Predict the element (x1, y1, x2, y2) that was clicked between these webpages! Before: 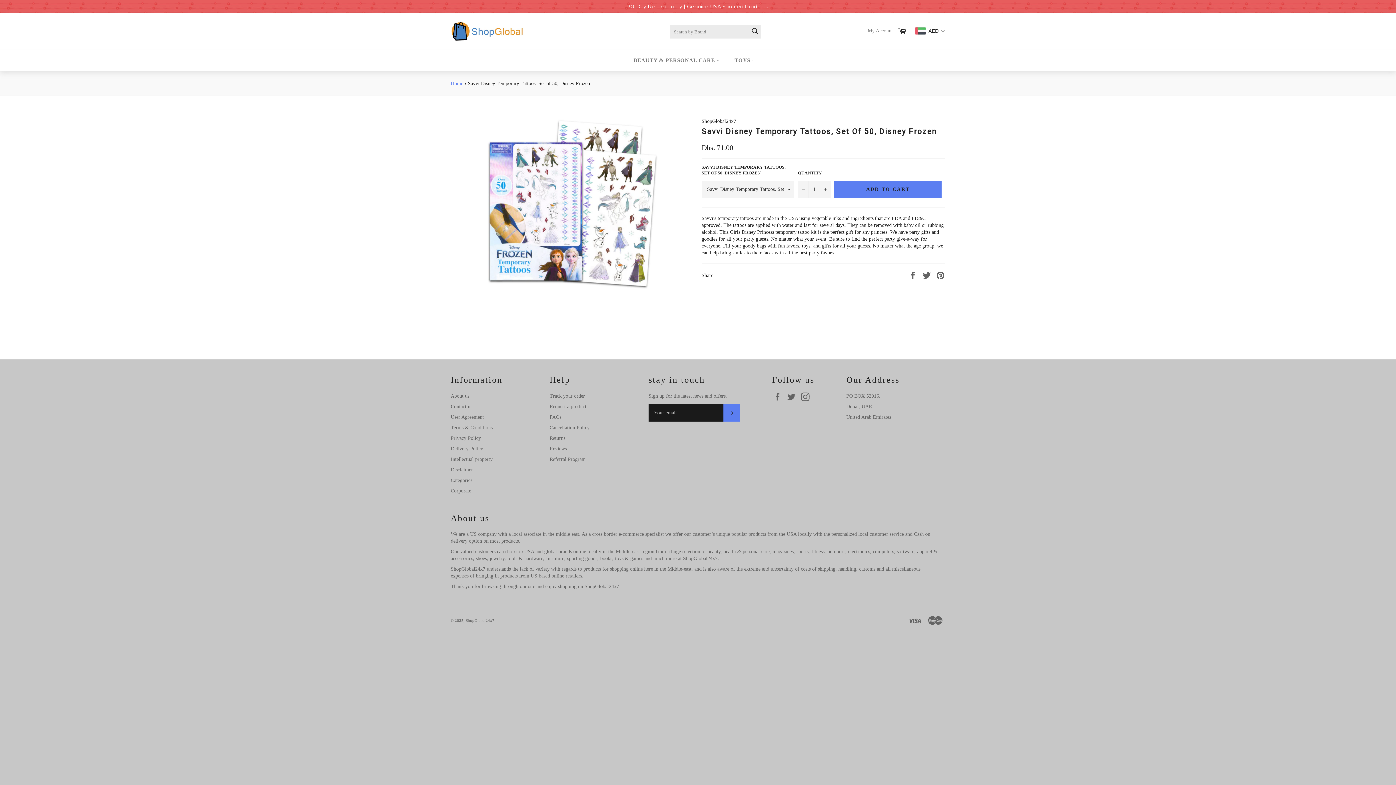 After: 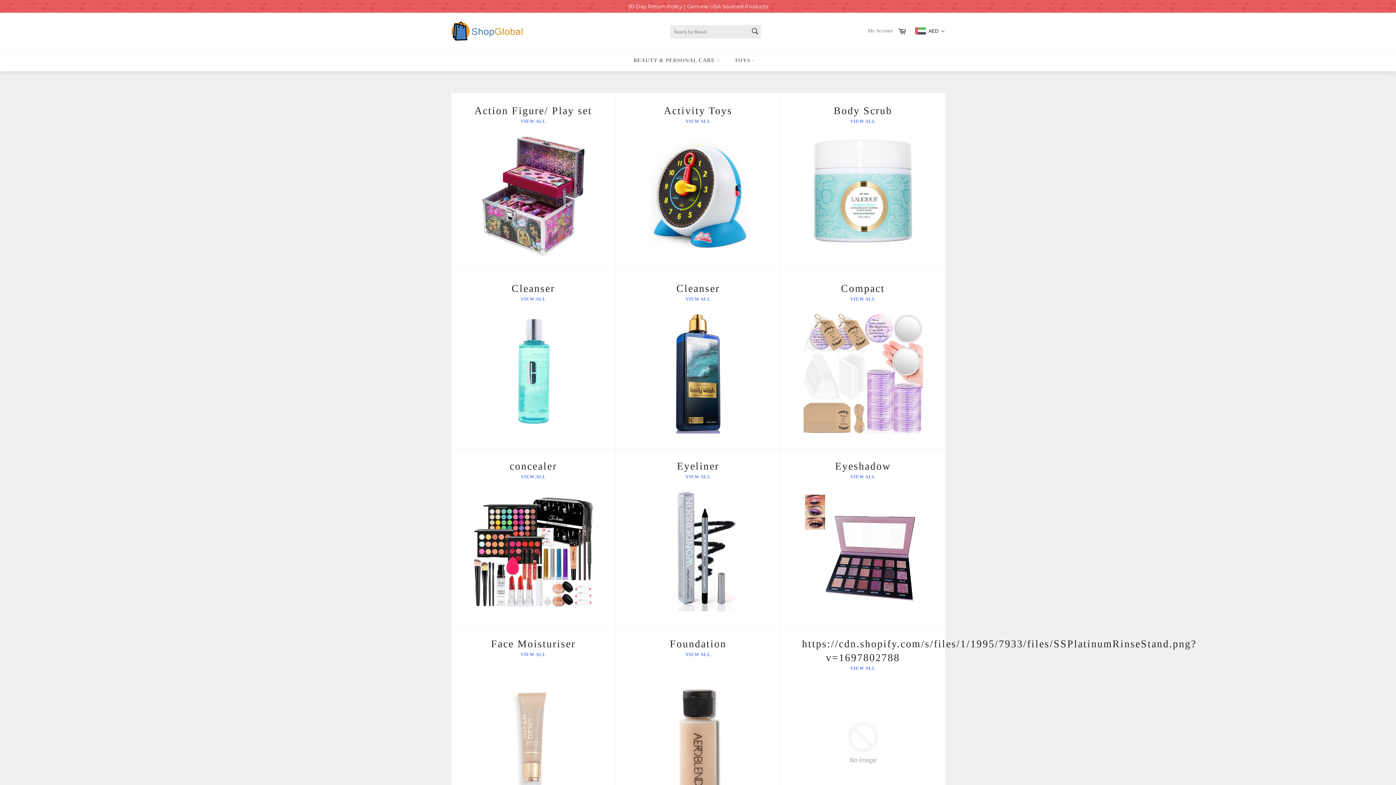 Action: bbox: (450, 477, 472, 483) label: Categories